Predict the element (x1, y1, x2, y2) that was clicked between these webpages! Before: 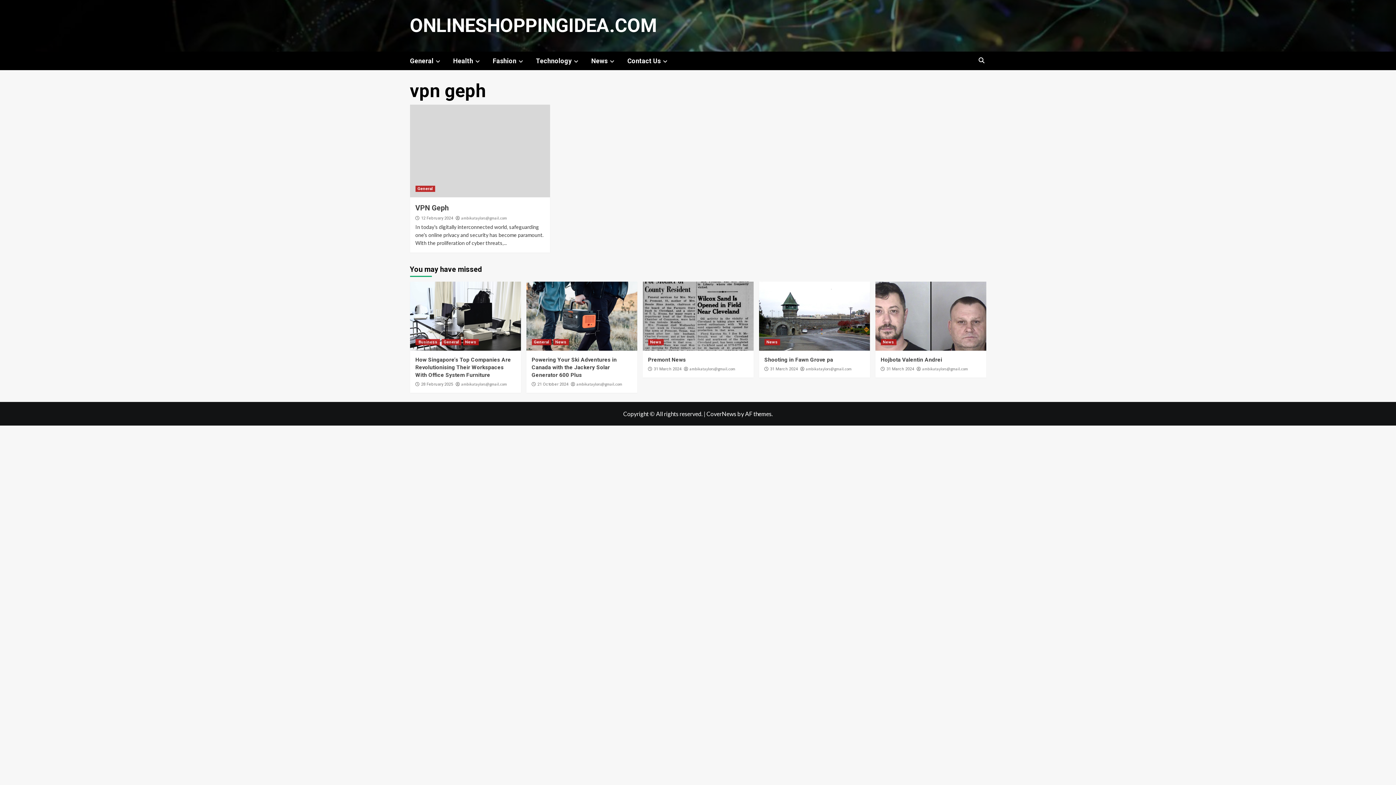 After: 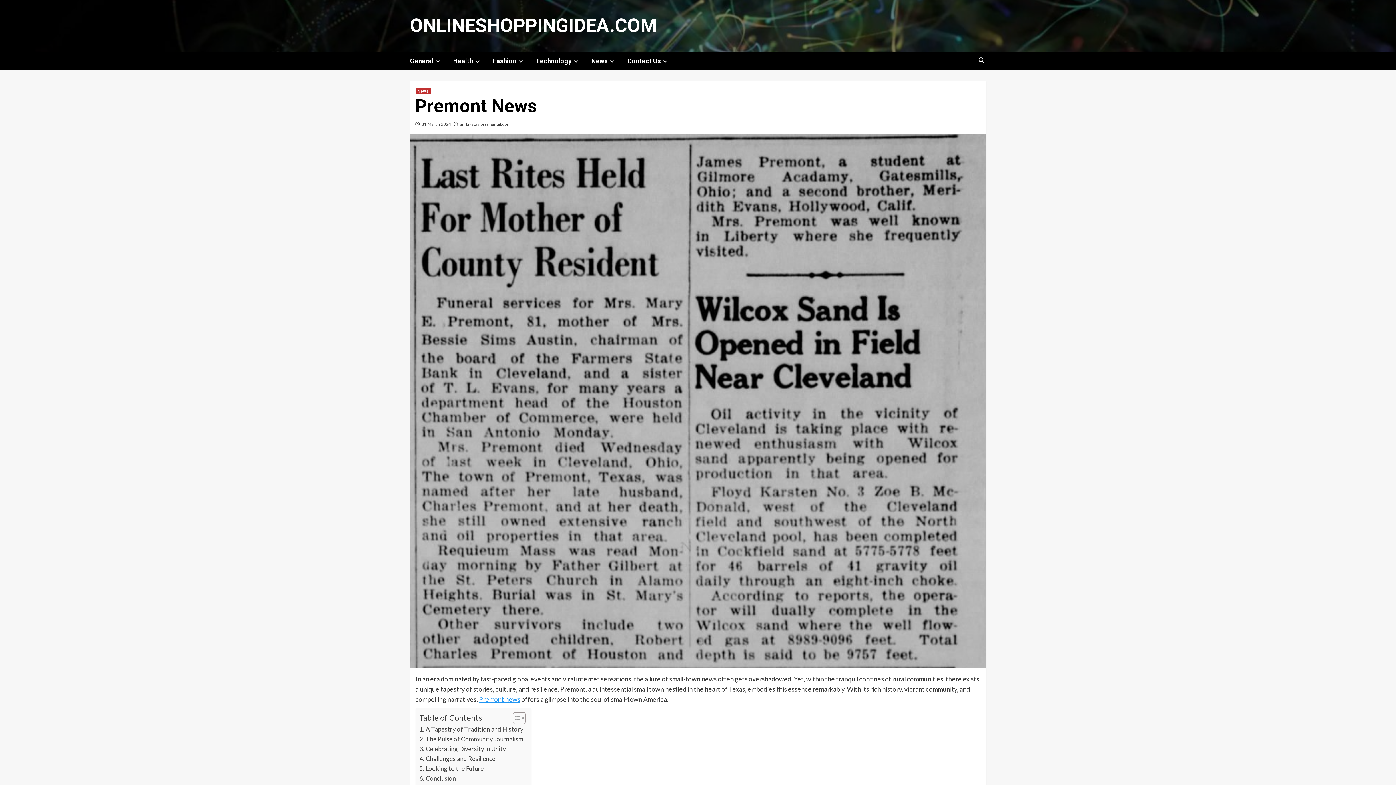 Action: bbox: (642, 281, 753, 350)